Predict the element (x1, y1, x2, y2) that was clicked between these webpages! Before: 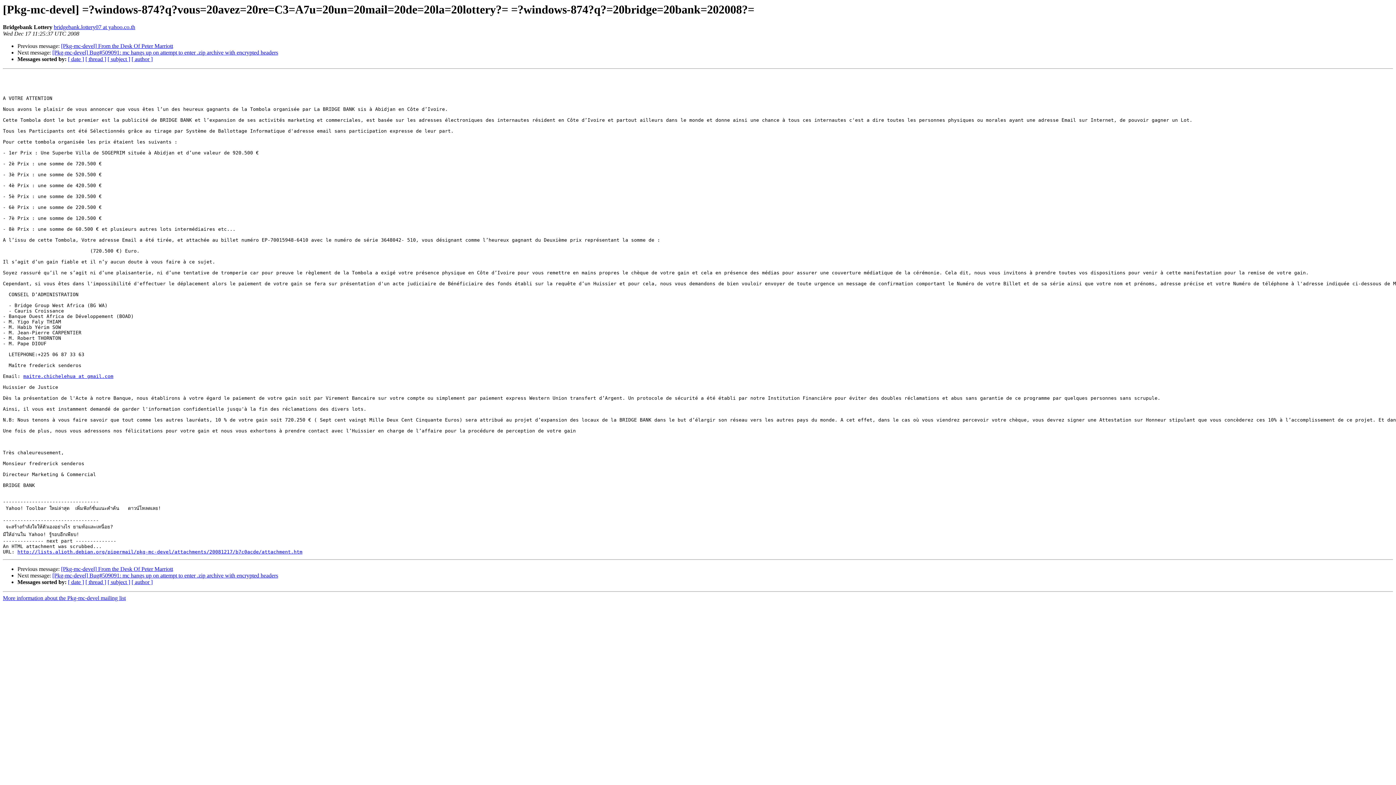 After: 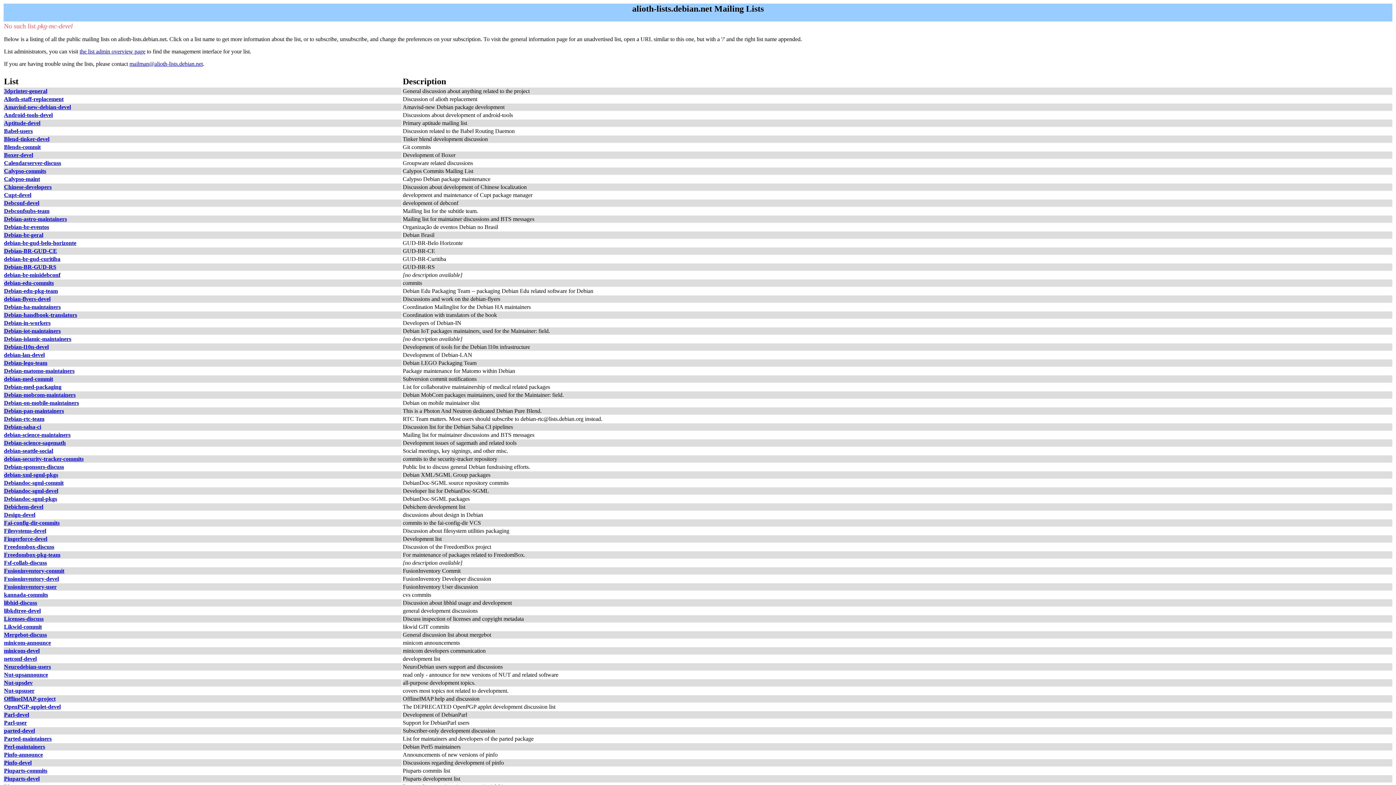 Action: bbox: (23, 373, 113, 379) label: maitre.chichelehua at gmail.com